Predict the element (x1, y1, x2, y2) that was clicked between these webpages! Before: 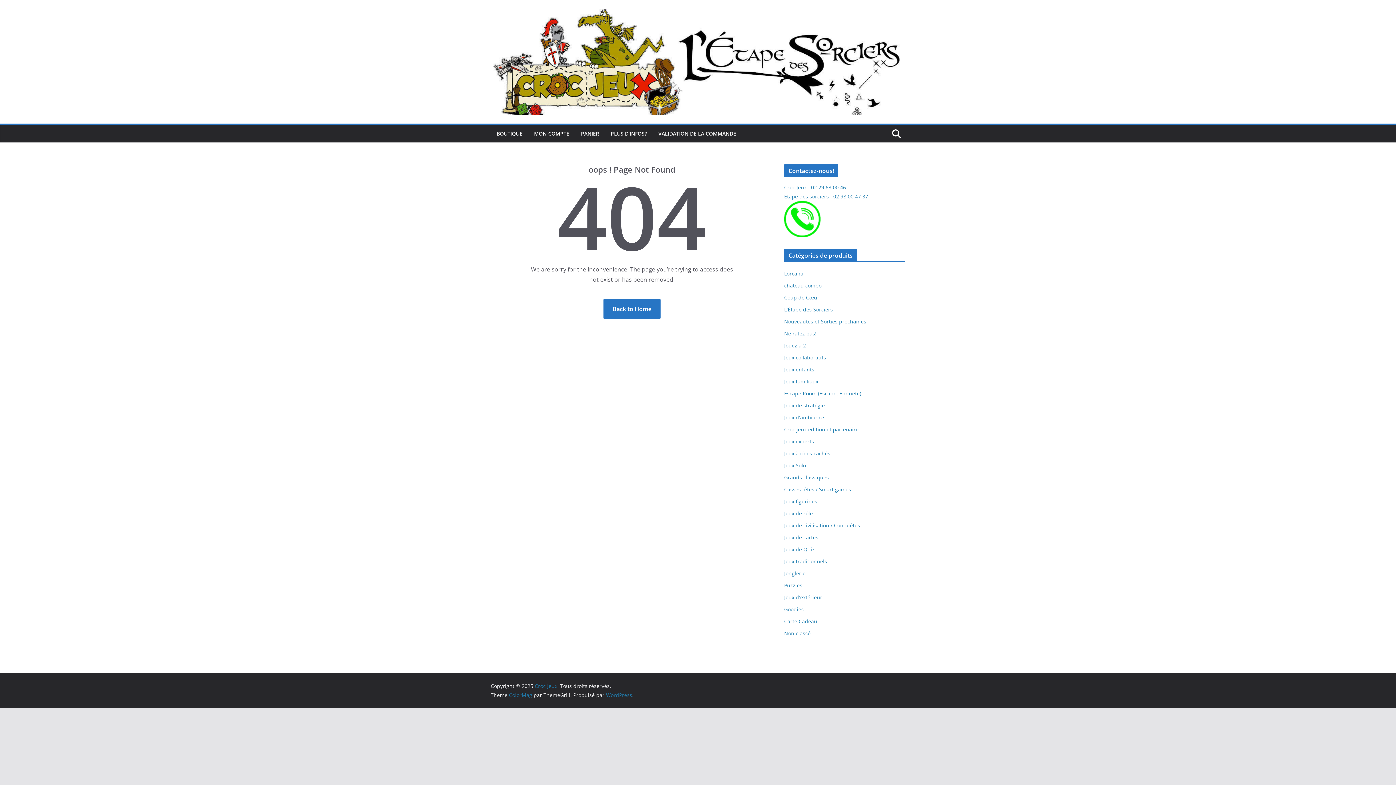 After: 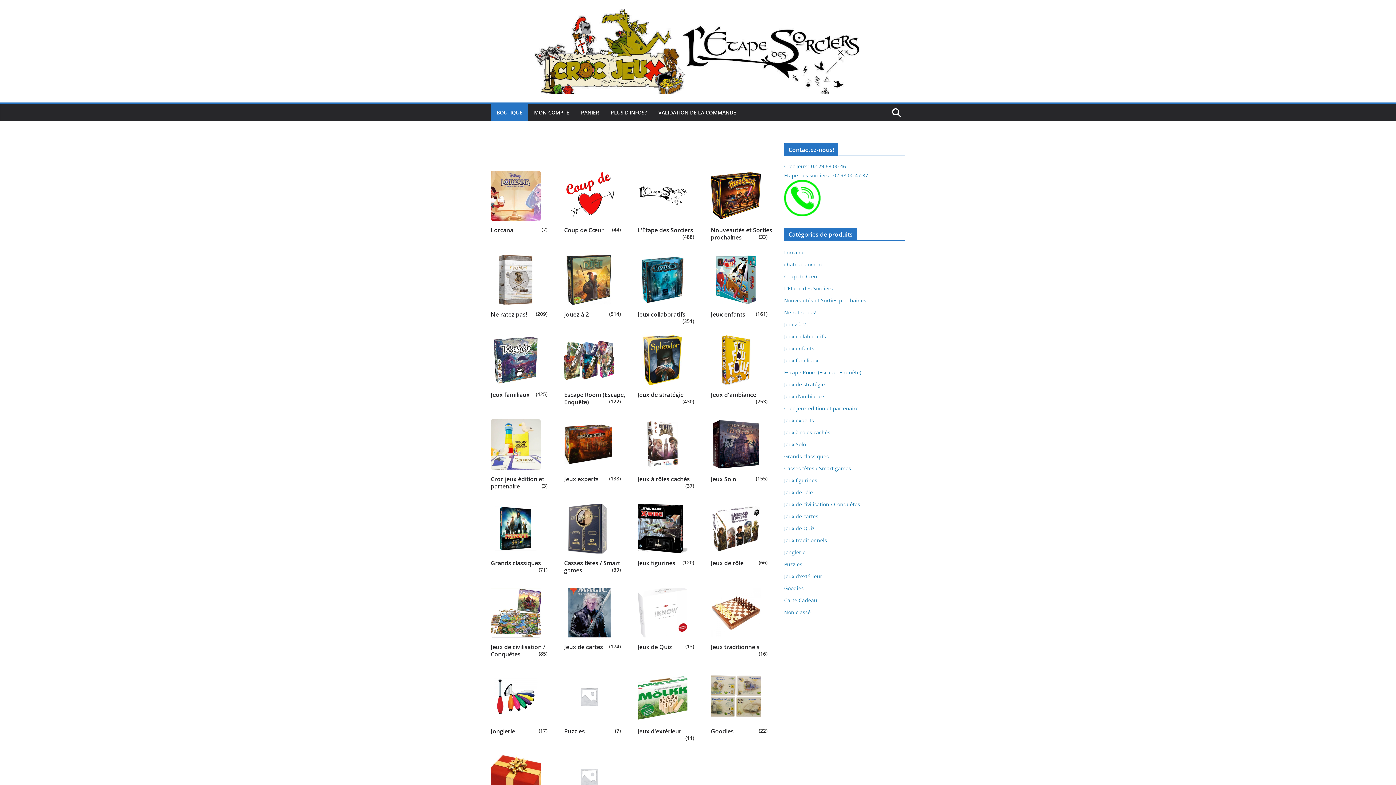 Action: bbox: (603, 299, 660, 319) label: Back to Home